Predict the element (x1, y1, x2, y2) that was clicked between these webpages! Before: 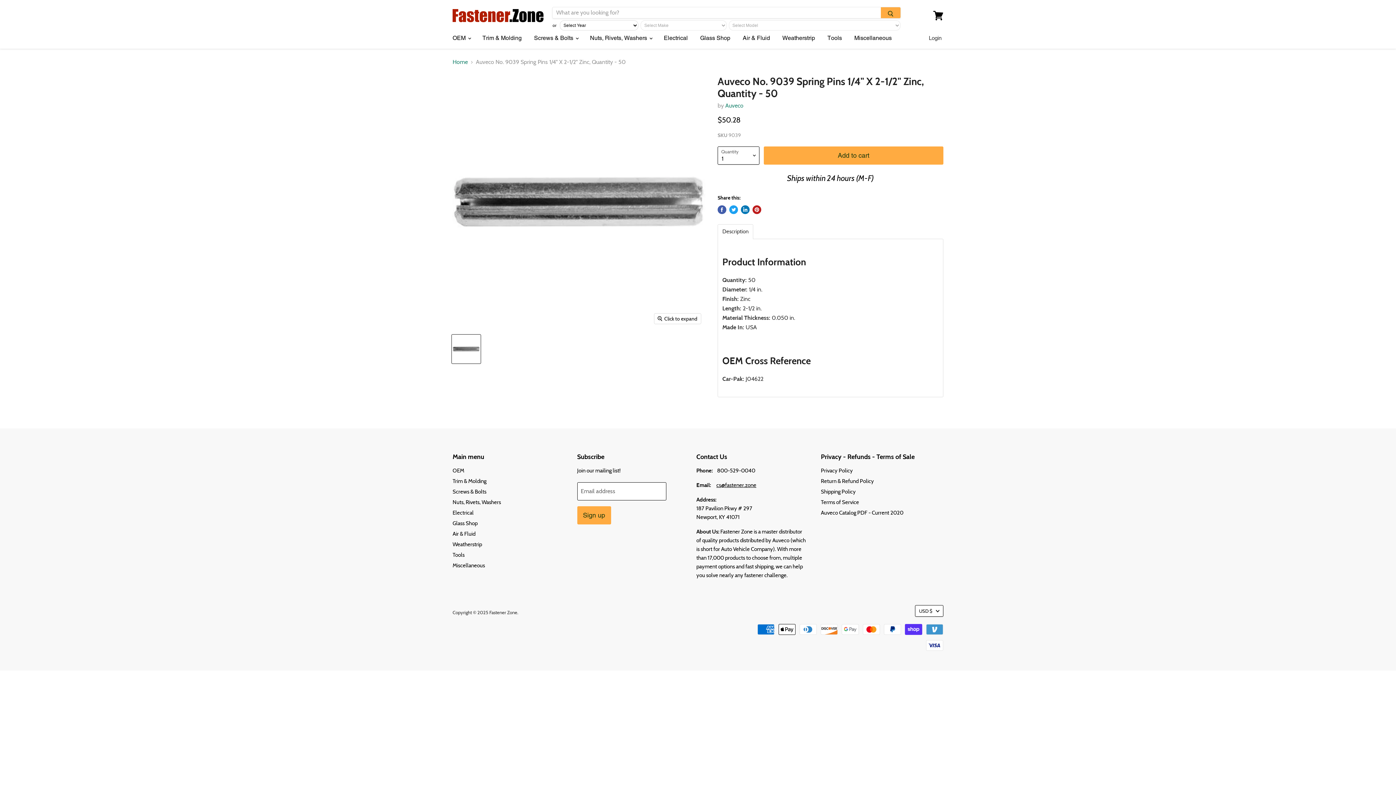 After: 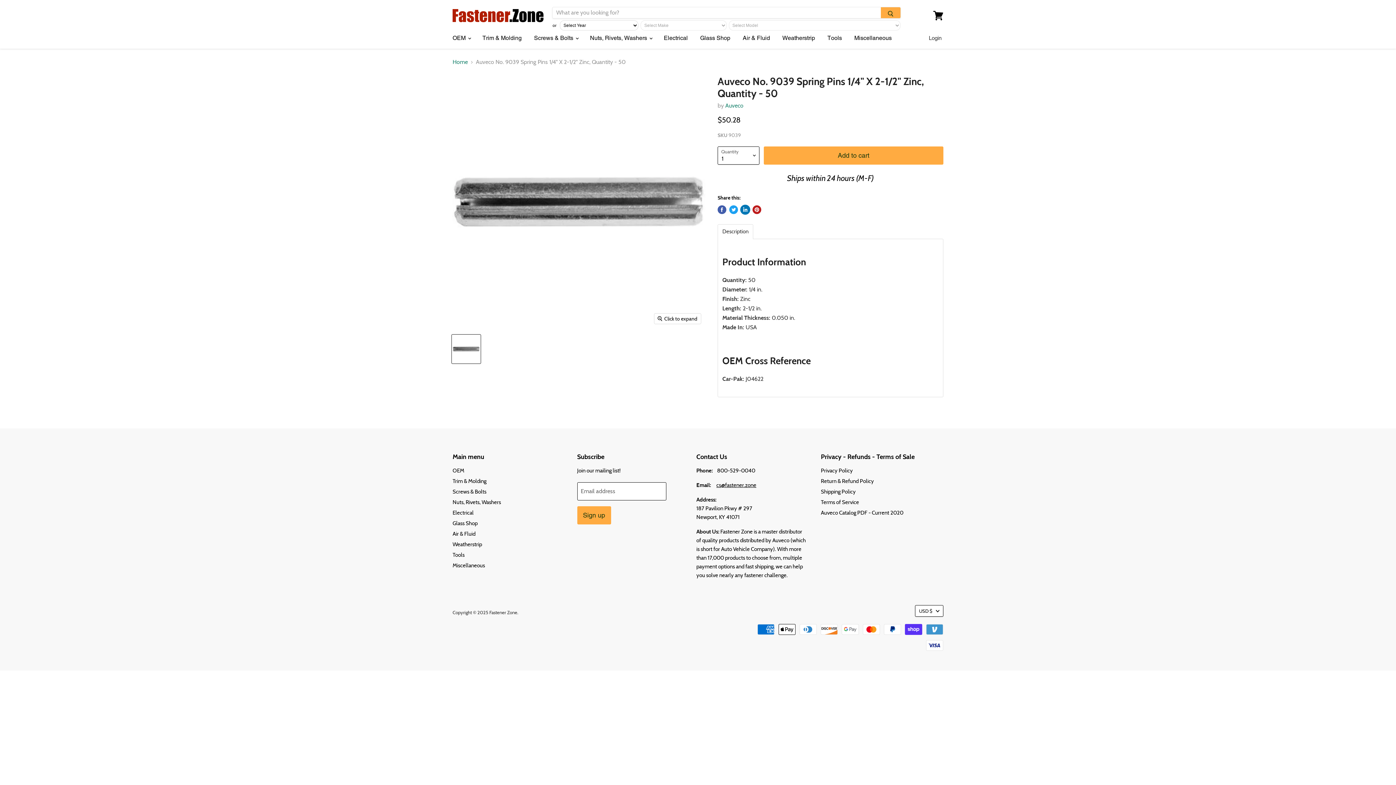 Action: bbox: (741, 205, 749, 214) label: Share on LinkedIn